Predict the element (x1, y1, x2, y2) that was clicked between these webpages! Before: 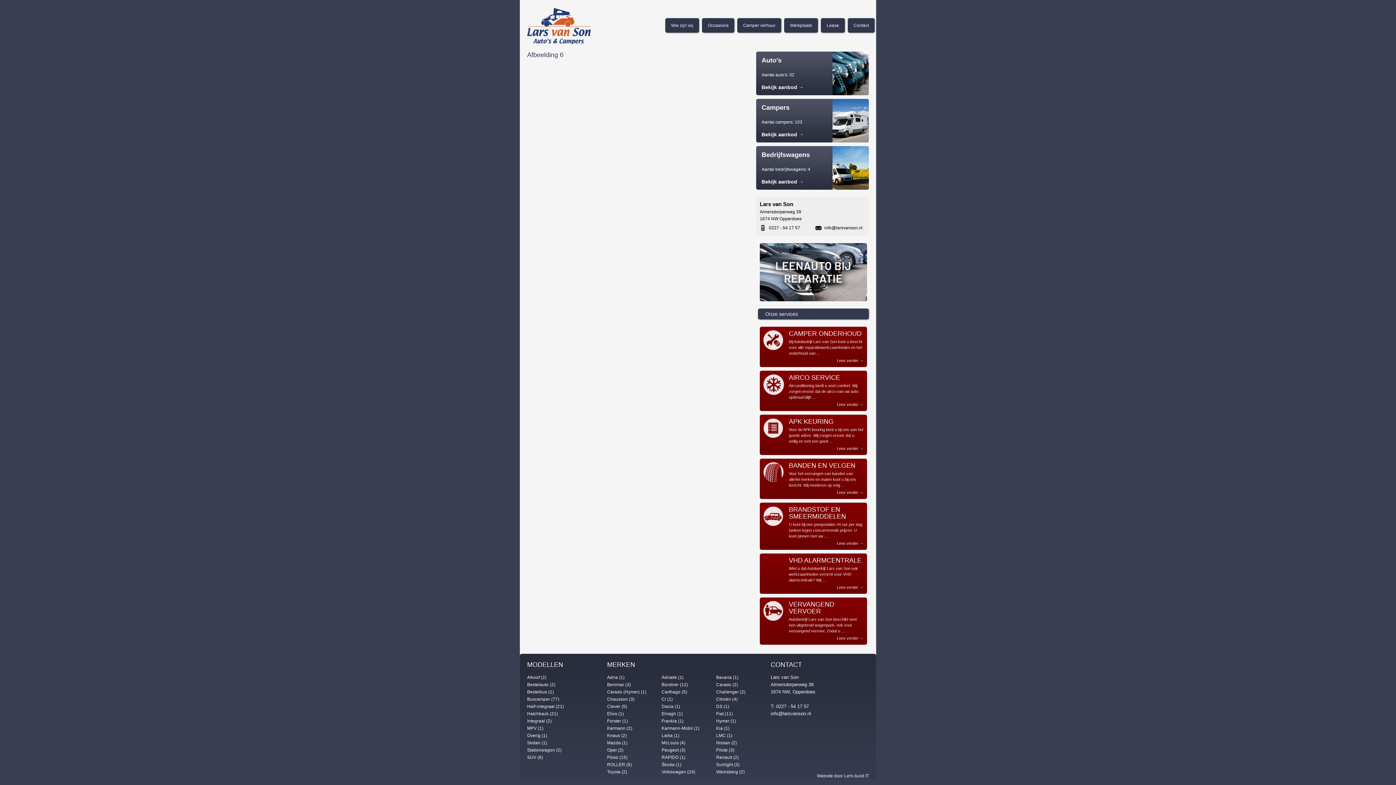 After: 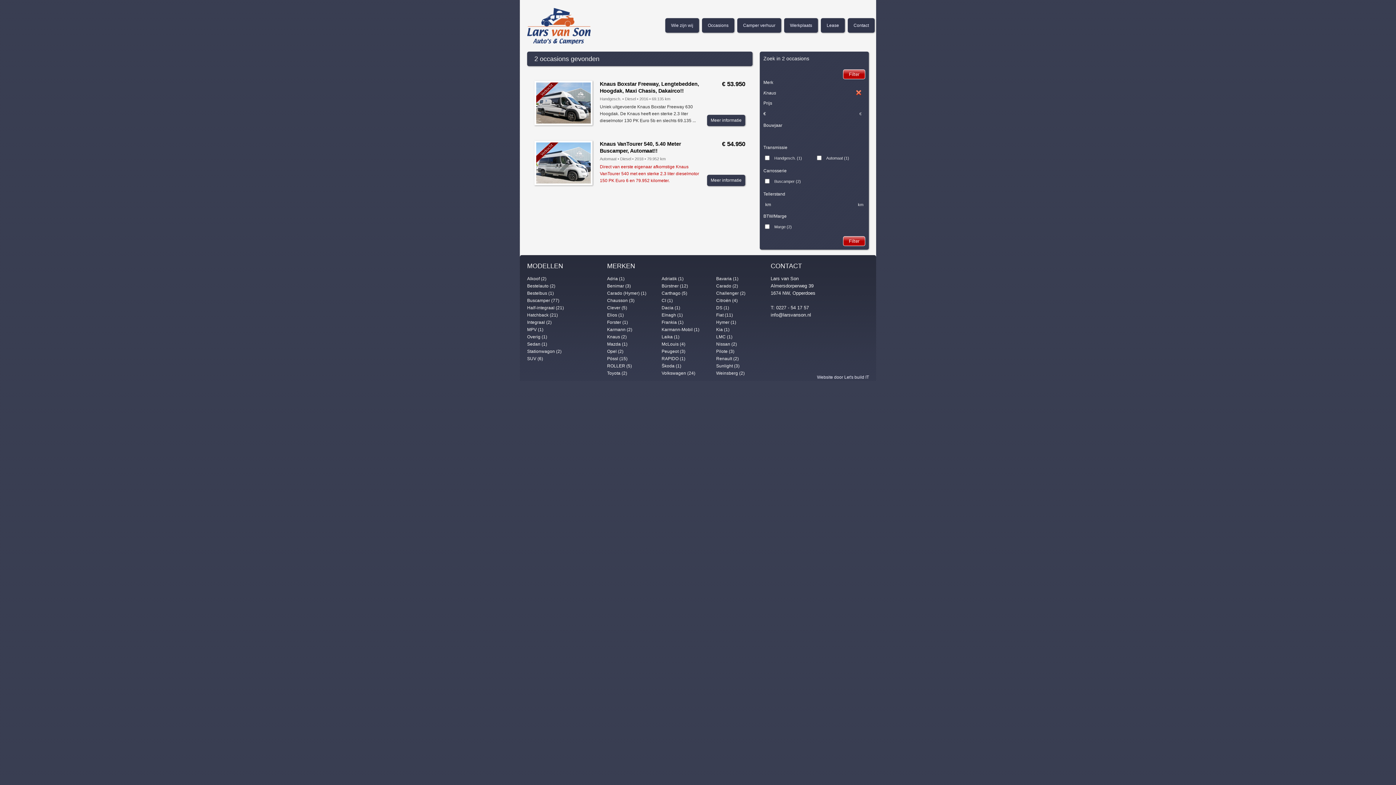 Action: bbox: (607, 733, 626, 738) label: Knaus (2)